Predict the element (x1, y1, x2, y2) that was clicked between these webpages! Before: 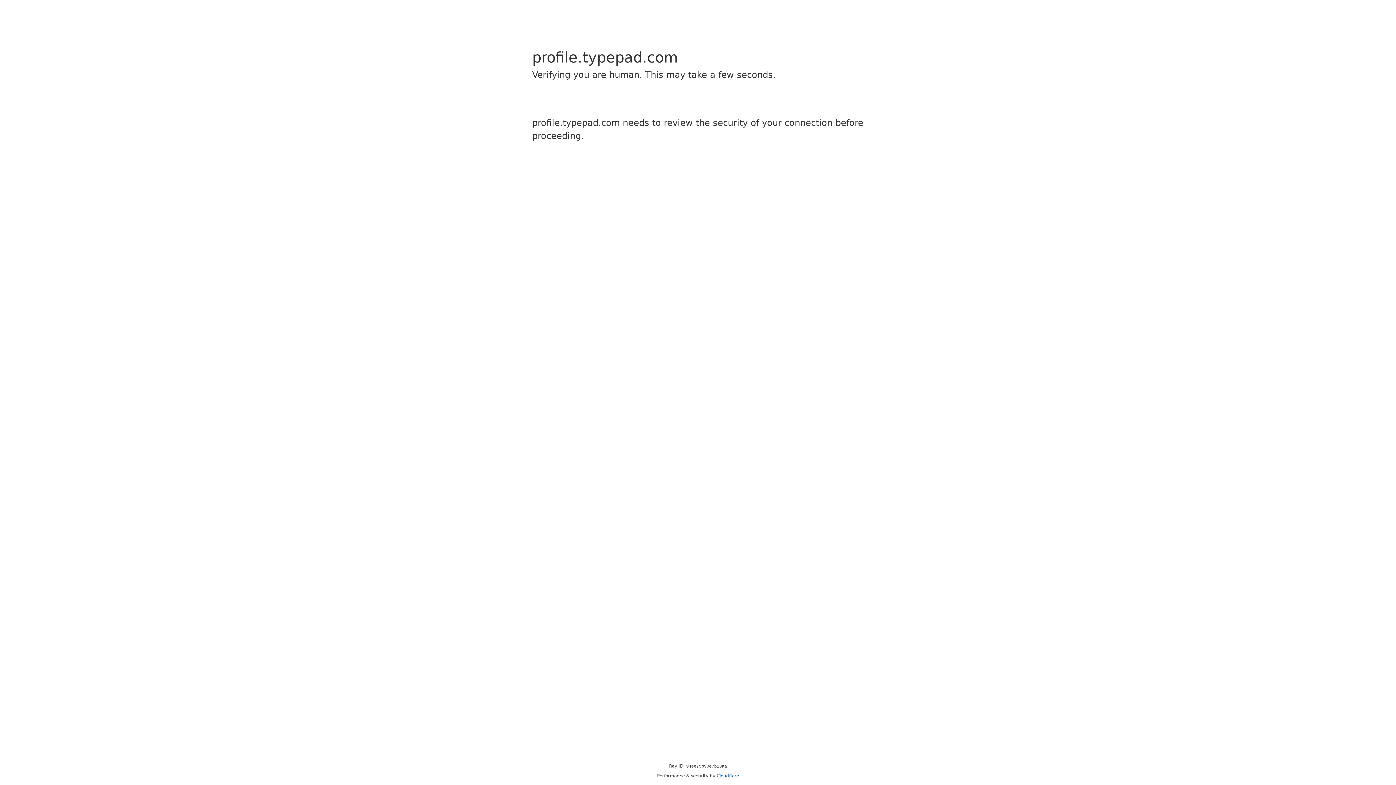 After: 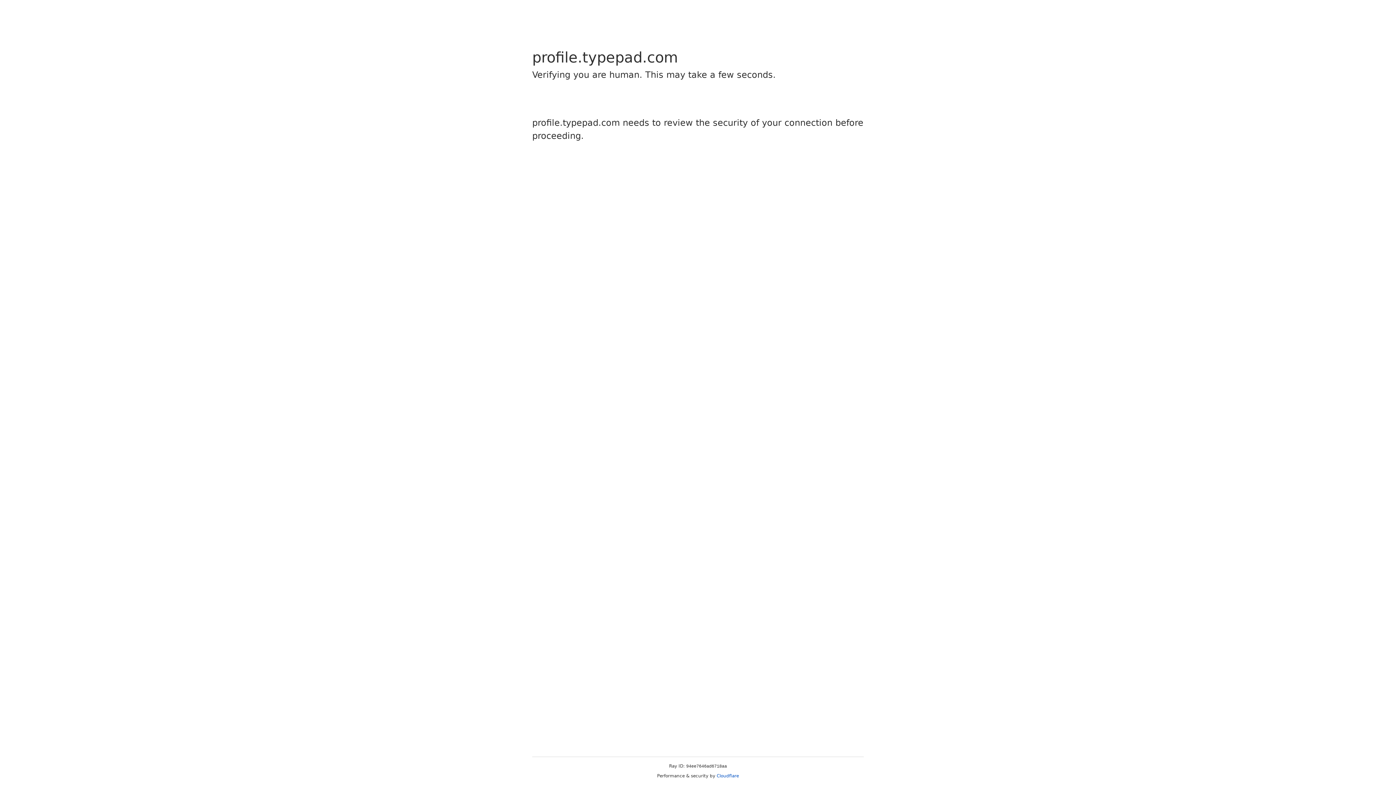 Action: label: Cloudflare bbox: (716, 773, 739, 778)